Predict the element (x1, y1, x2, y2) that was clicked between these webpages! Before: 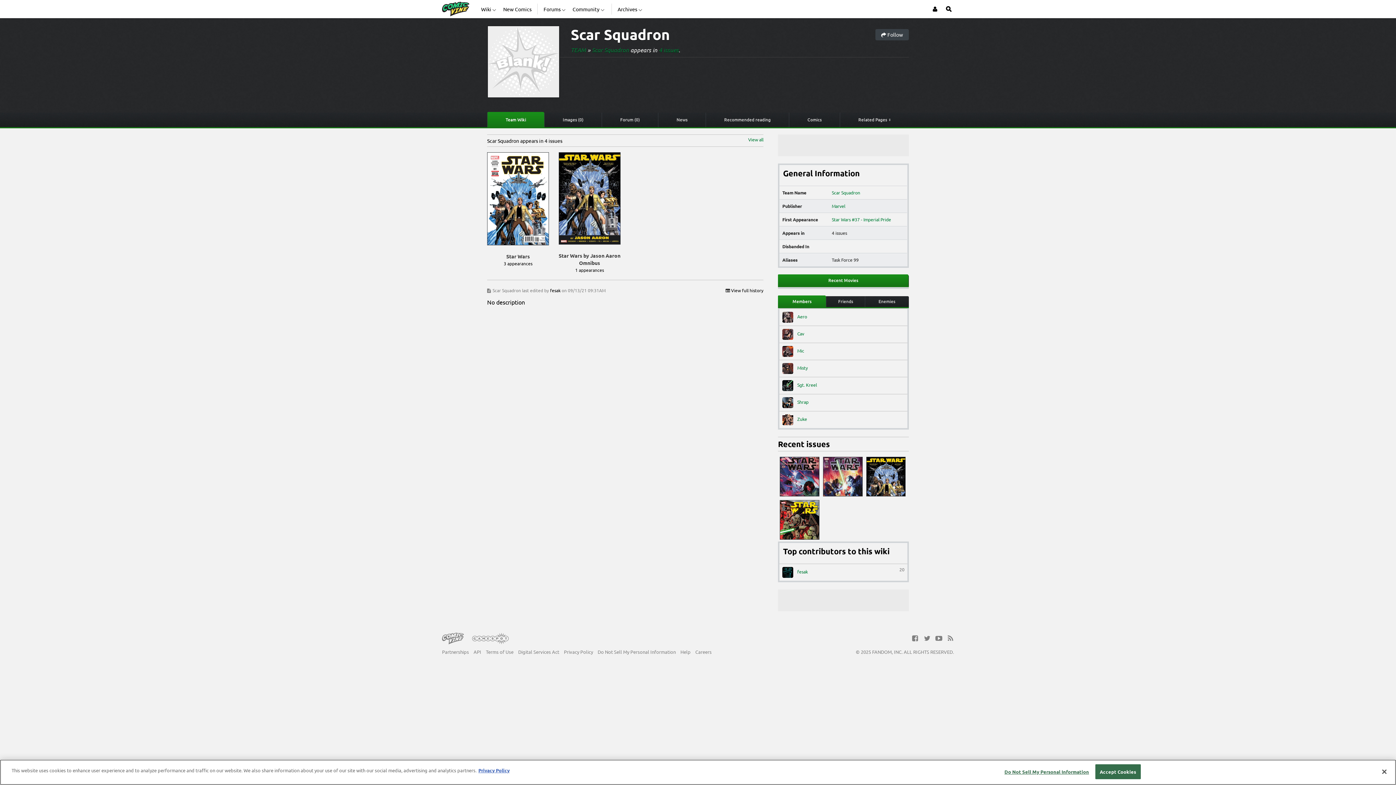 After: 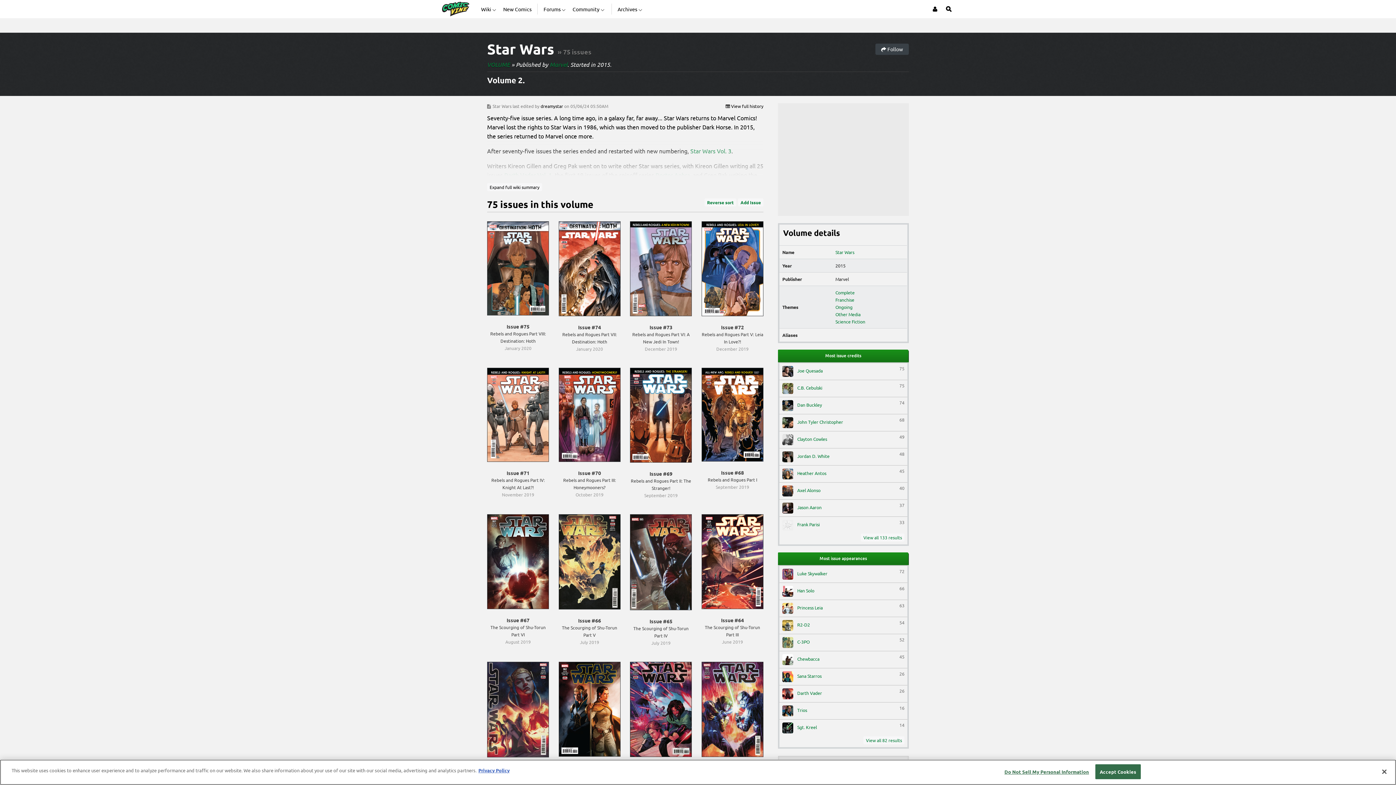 Action: bbox: (487, 166, 549, 274) label: Star Wars